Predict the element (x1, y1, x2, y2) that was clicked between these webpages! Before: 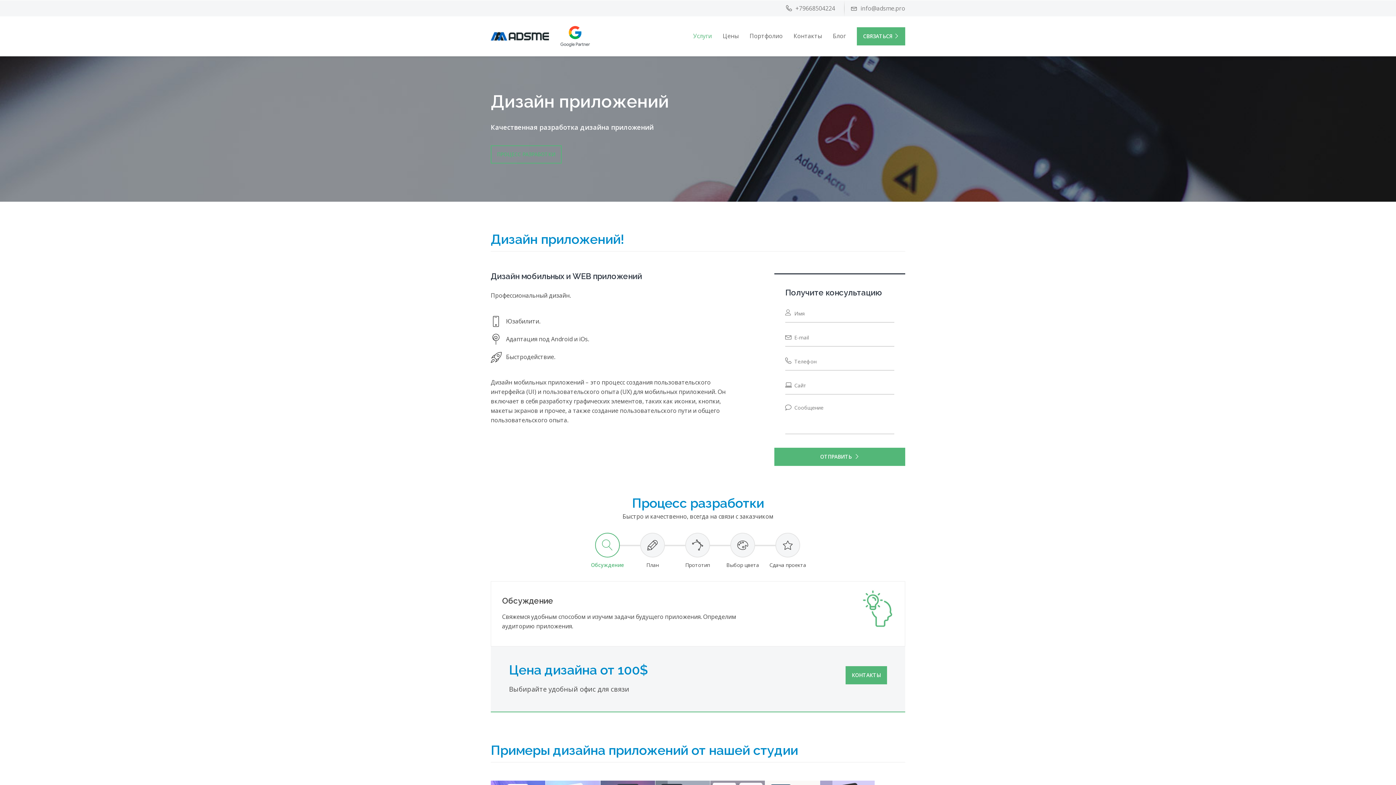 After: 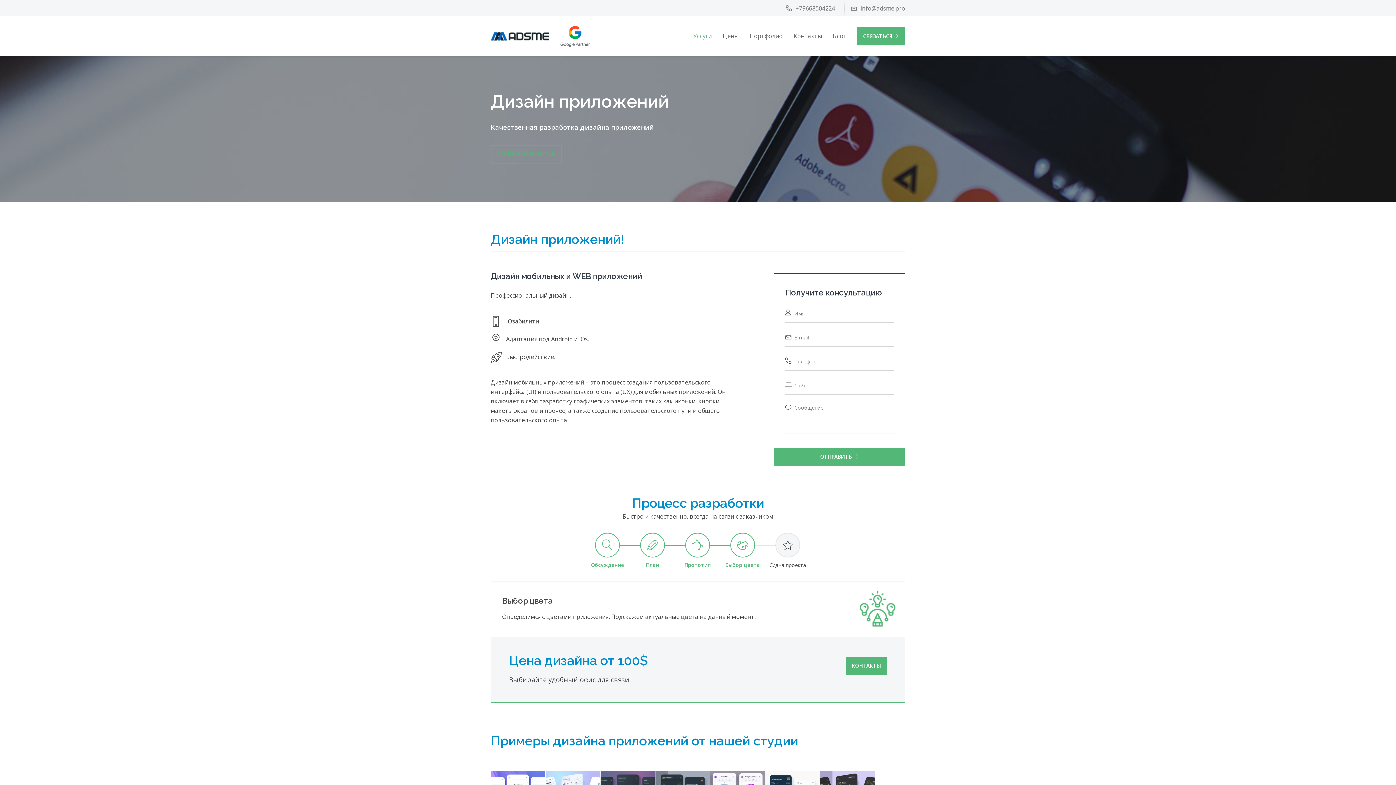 Action: bbox: (721, 533, 764, 568) label: Выбор цвета